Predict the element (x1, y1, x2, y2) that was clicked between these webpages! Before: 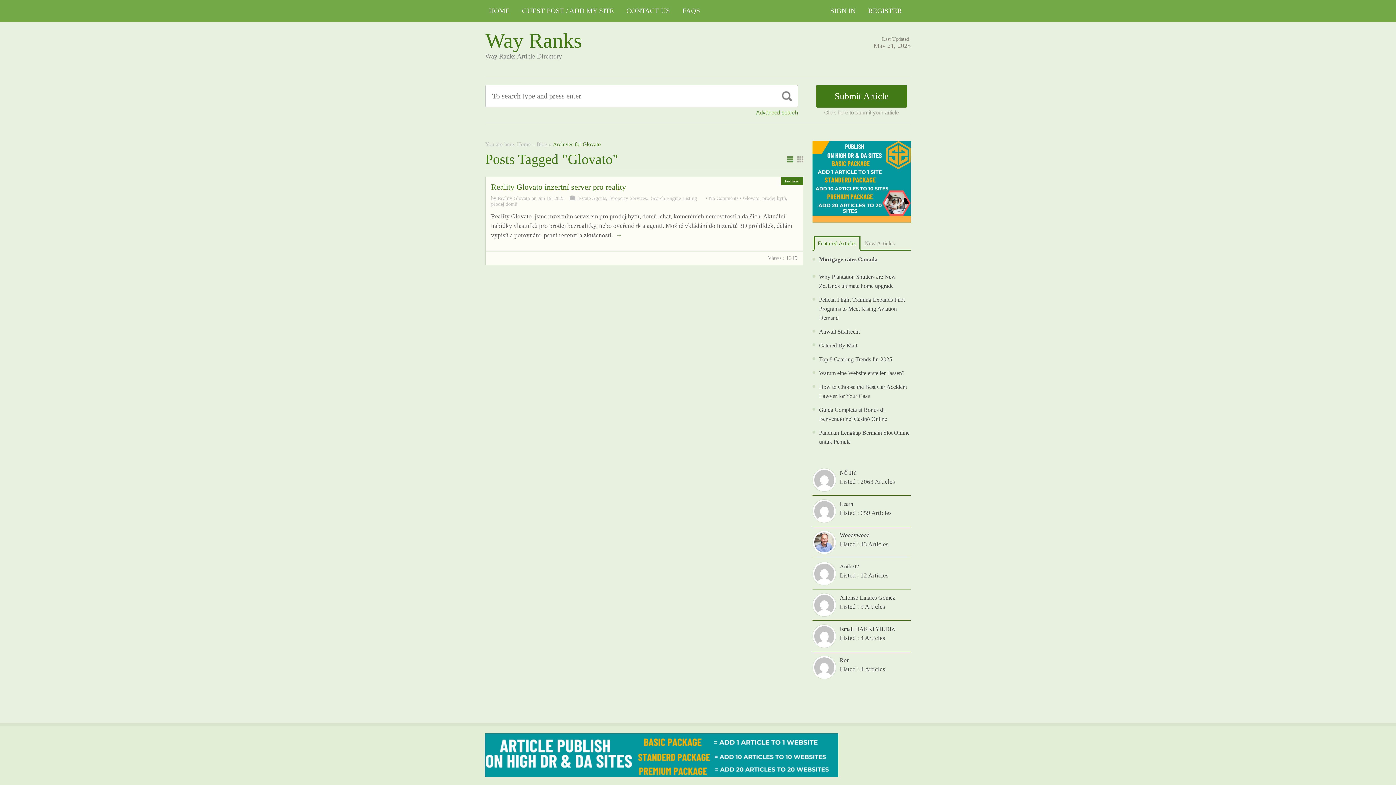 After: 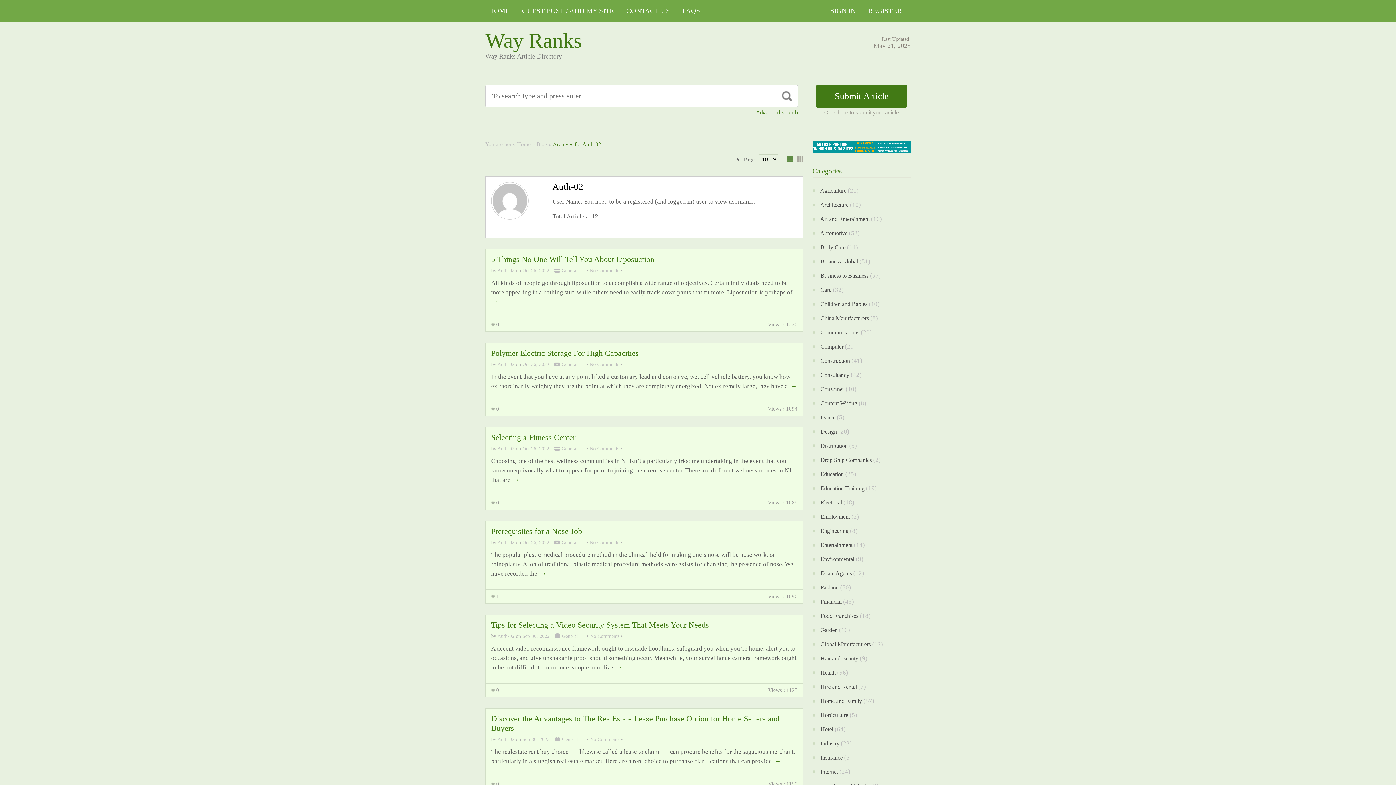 Action: label: Auth-02 bbox: (840, 563, 859, 569)